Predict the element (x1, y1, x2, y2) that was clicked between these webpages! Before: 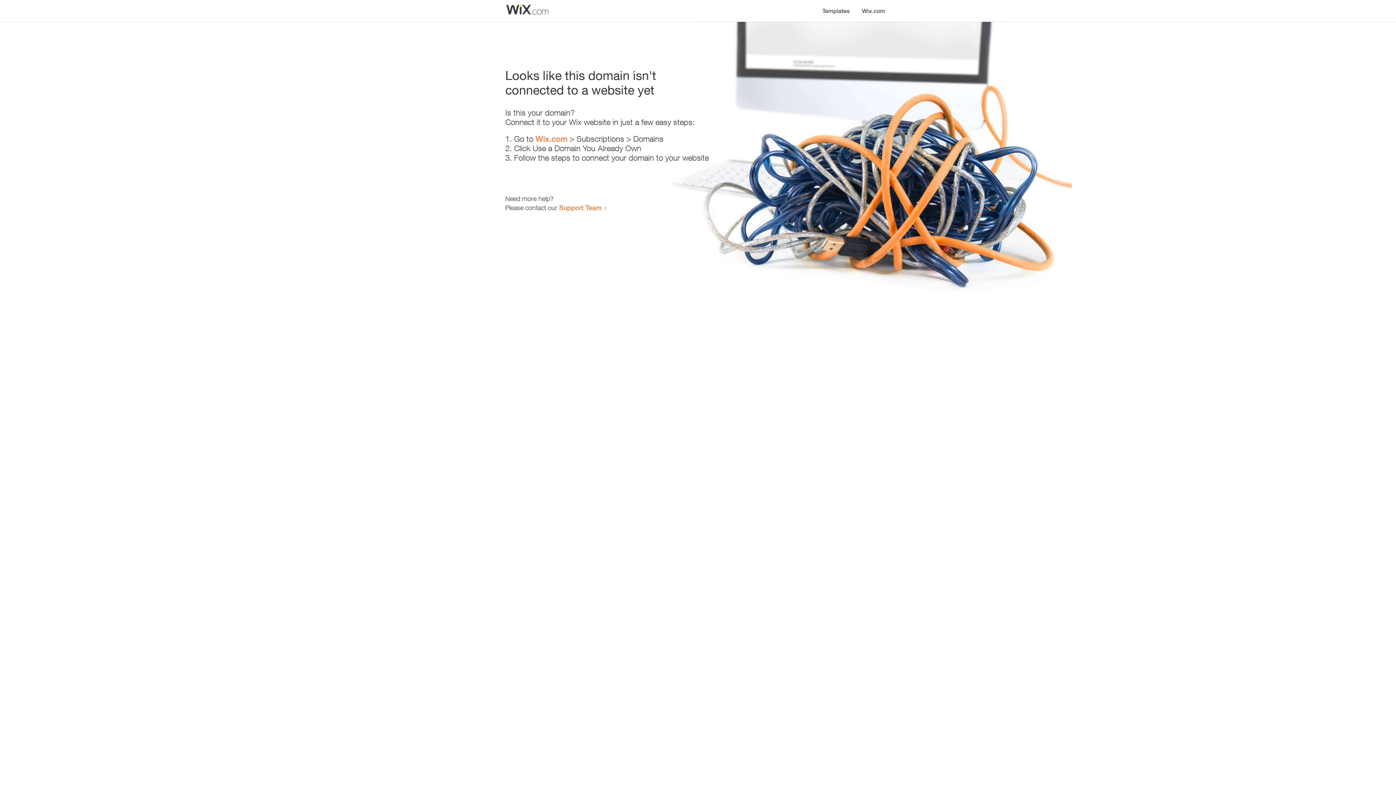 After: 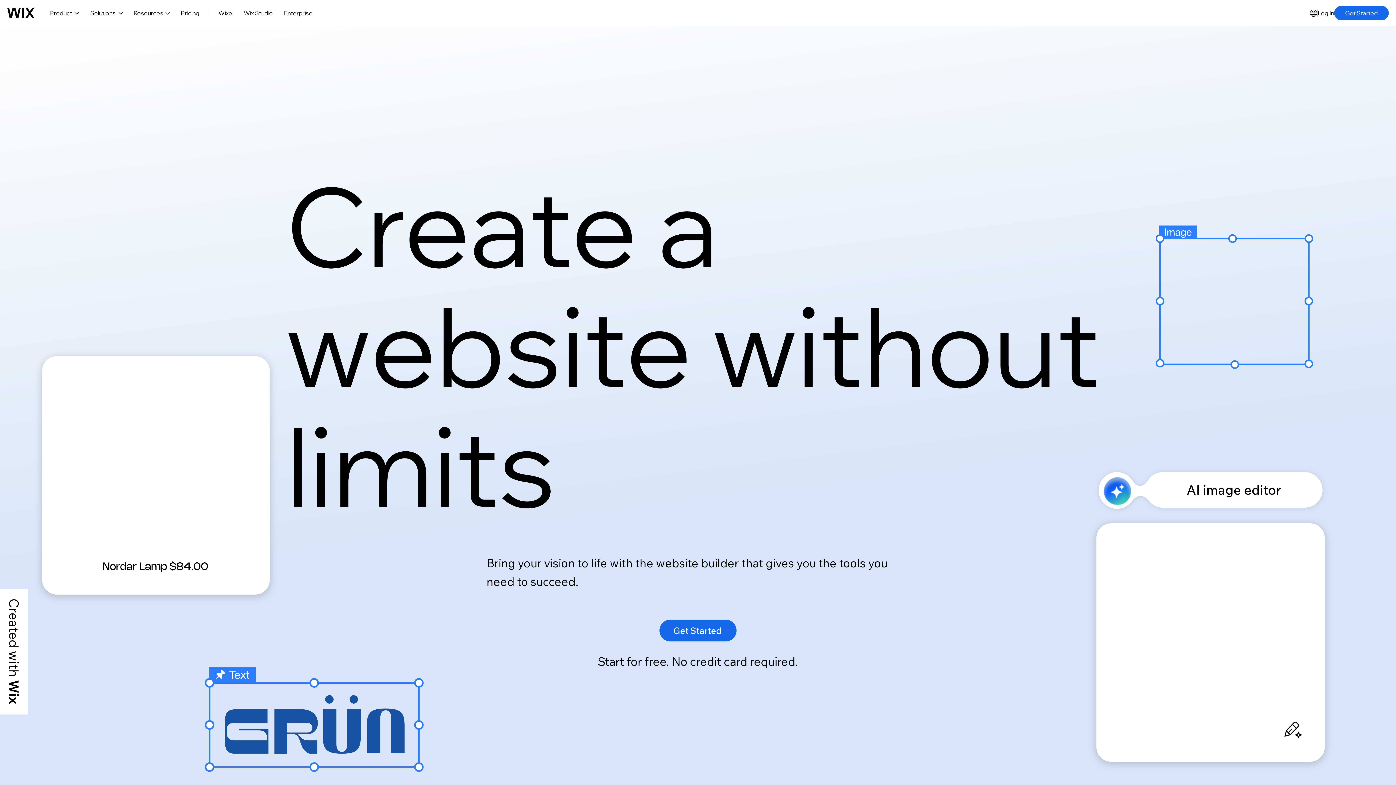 Action: label: Wix.com bbox: (856, 0, 890, 14)